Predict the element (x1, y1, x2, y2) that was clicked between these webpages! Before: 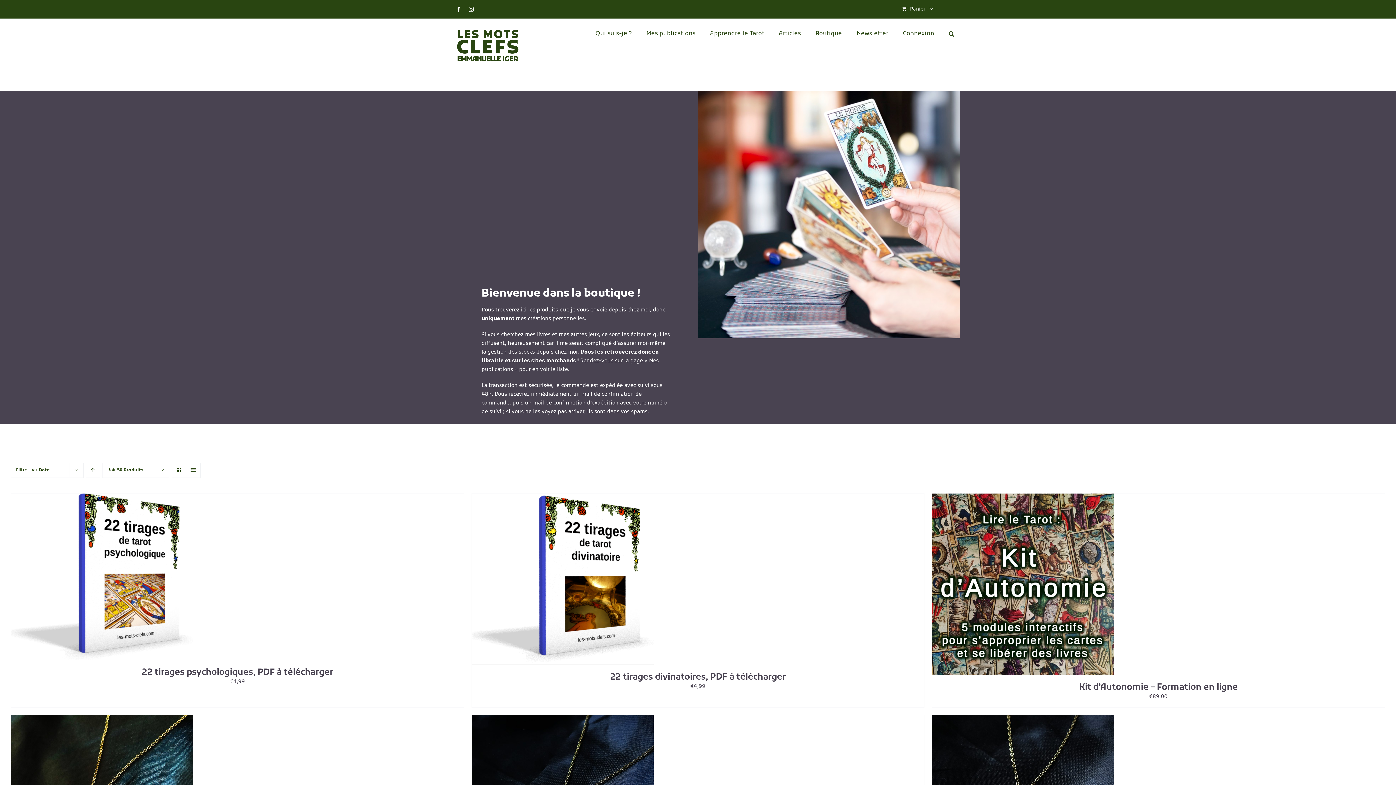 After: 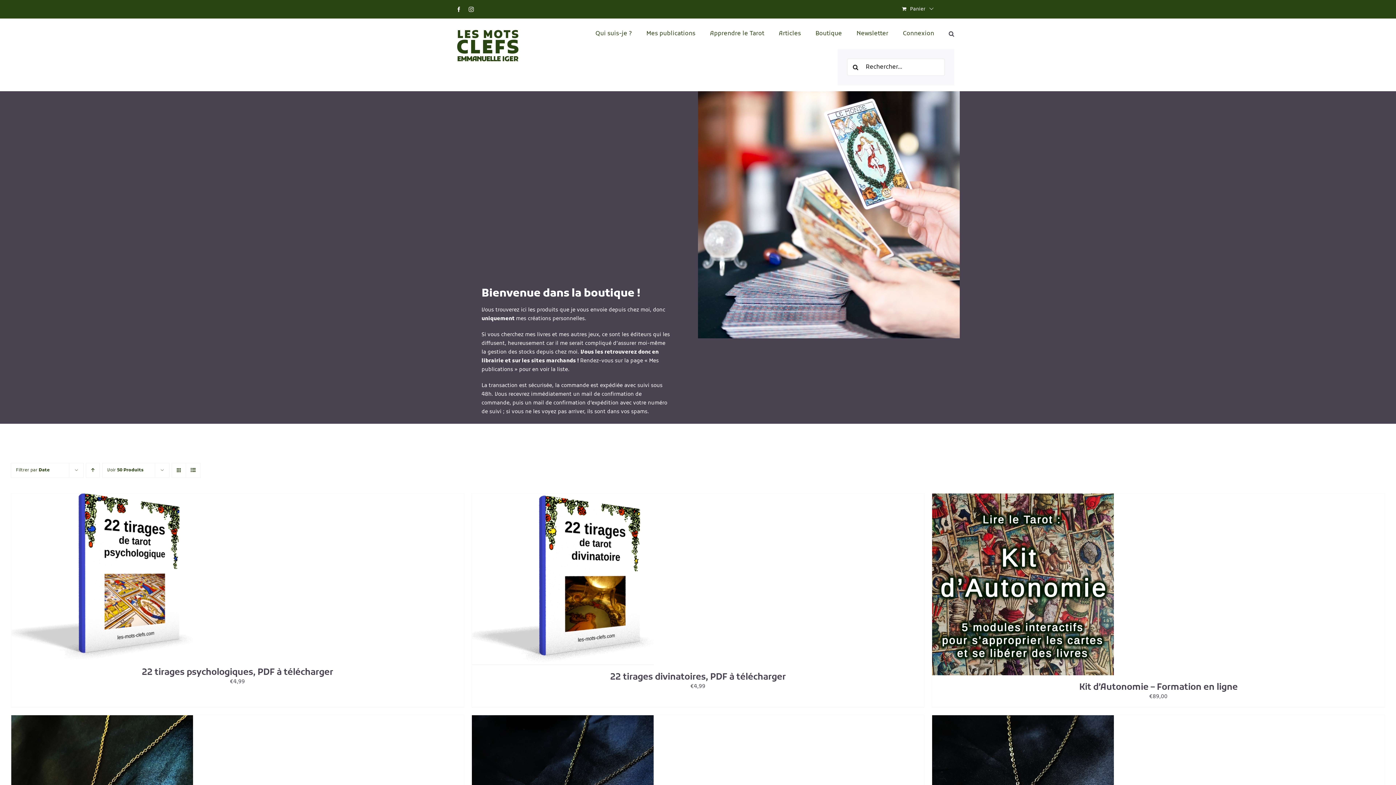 Action: bbox: (949, 18, 954, 49) label: Rechercher